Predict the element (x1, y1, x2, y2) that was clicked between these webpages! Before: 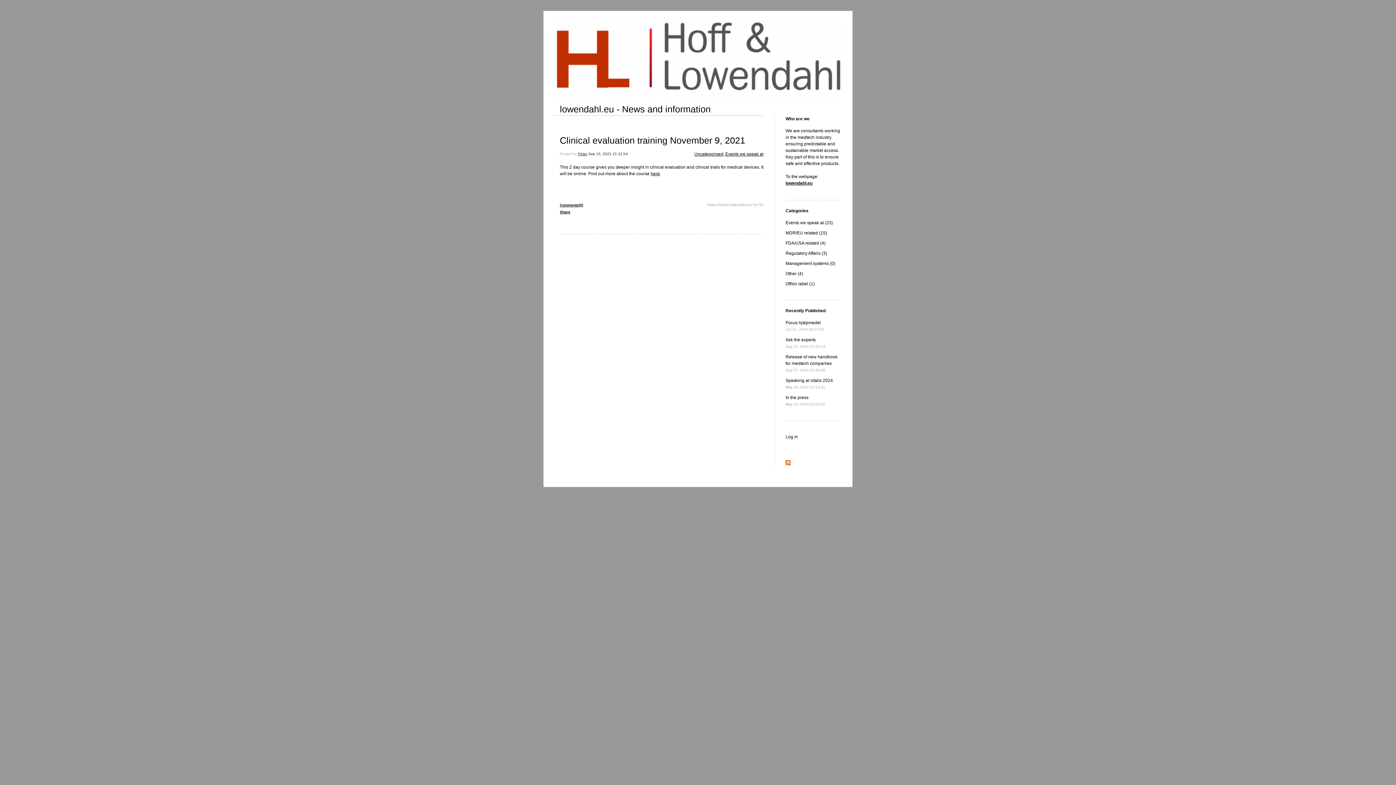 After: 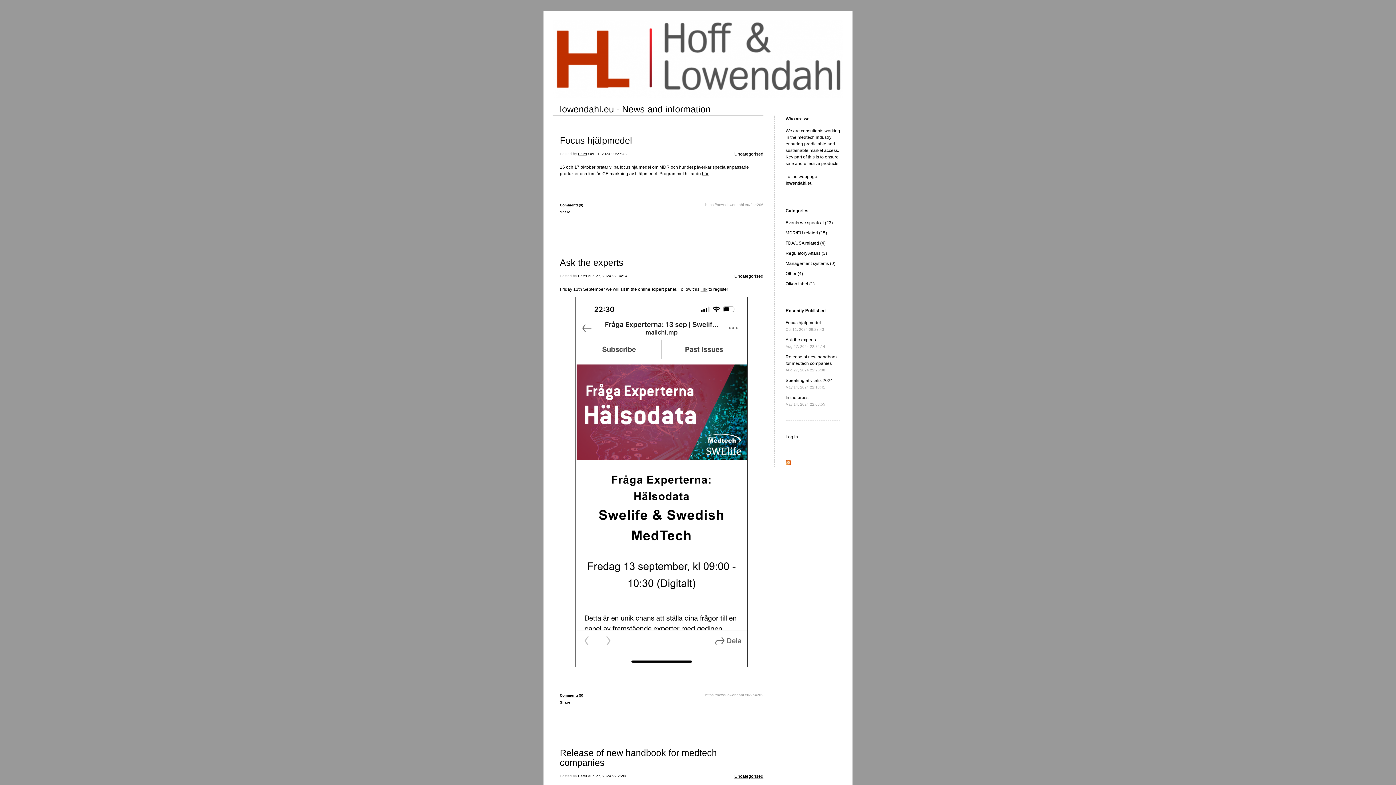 Action: label: Uncategorised bbox: (694, 150, 723, 157)